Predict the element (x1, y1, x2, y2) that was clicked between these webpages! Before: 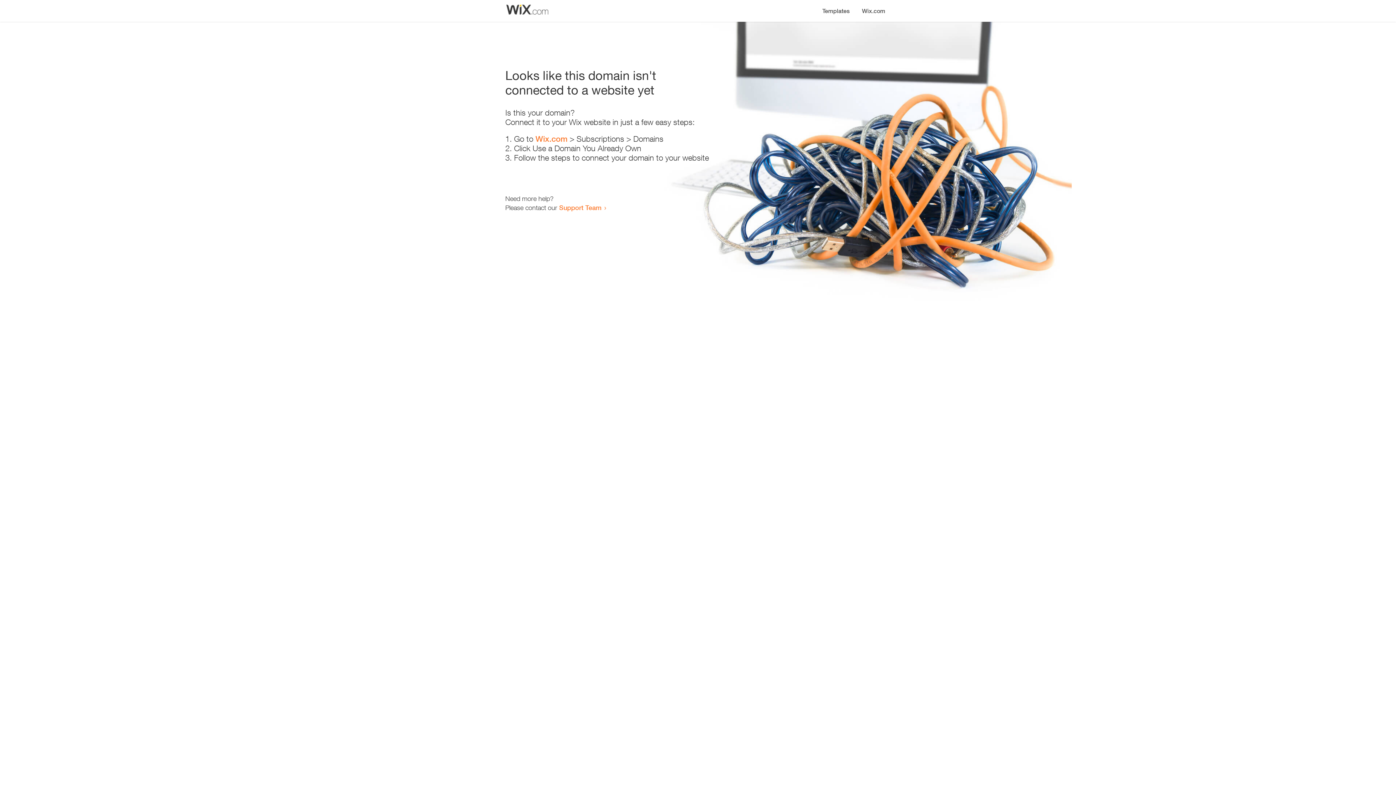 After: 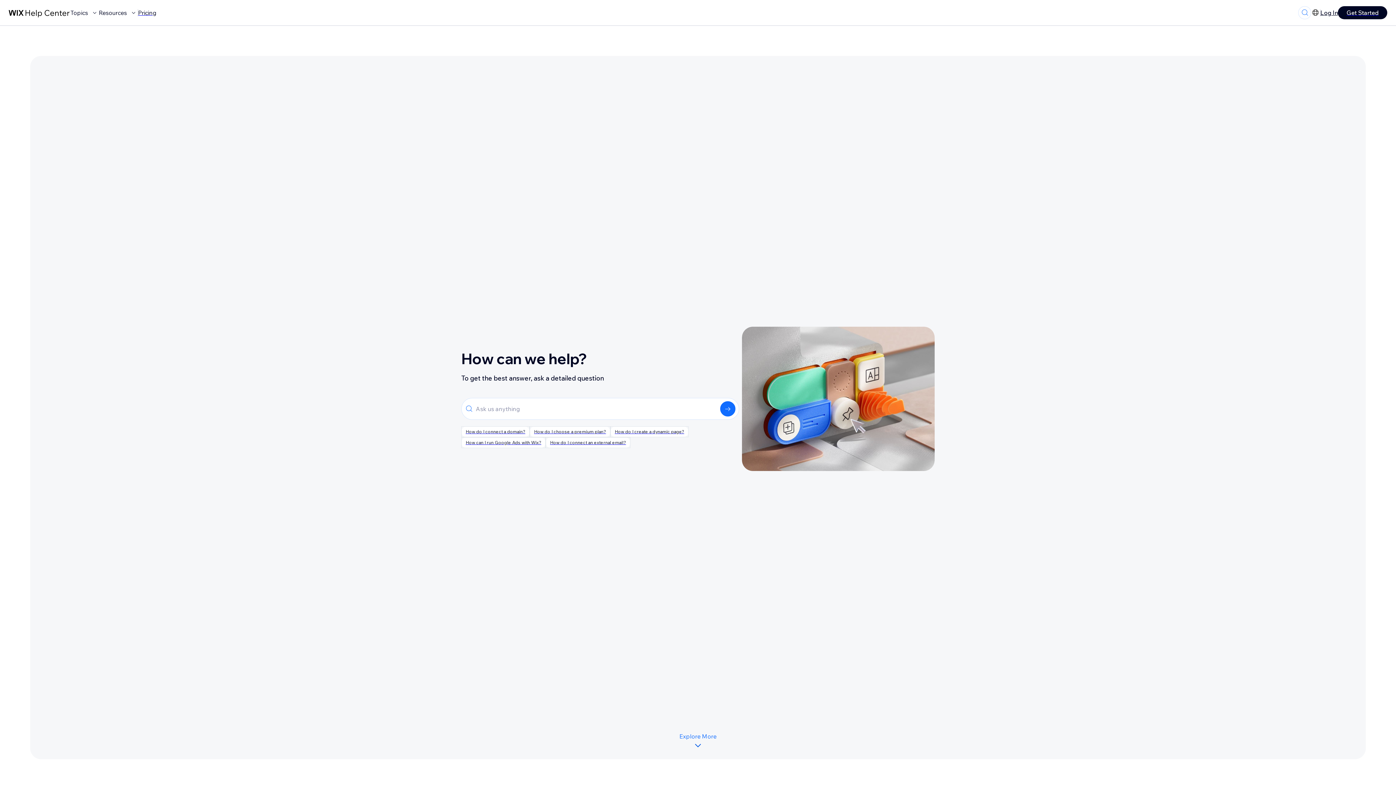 Action: label: Support Team bbox: (559, 203, 601, 211)